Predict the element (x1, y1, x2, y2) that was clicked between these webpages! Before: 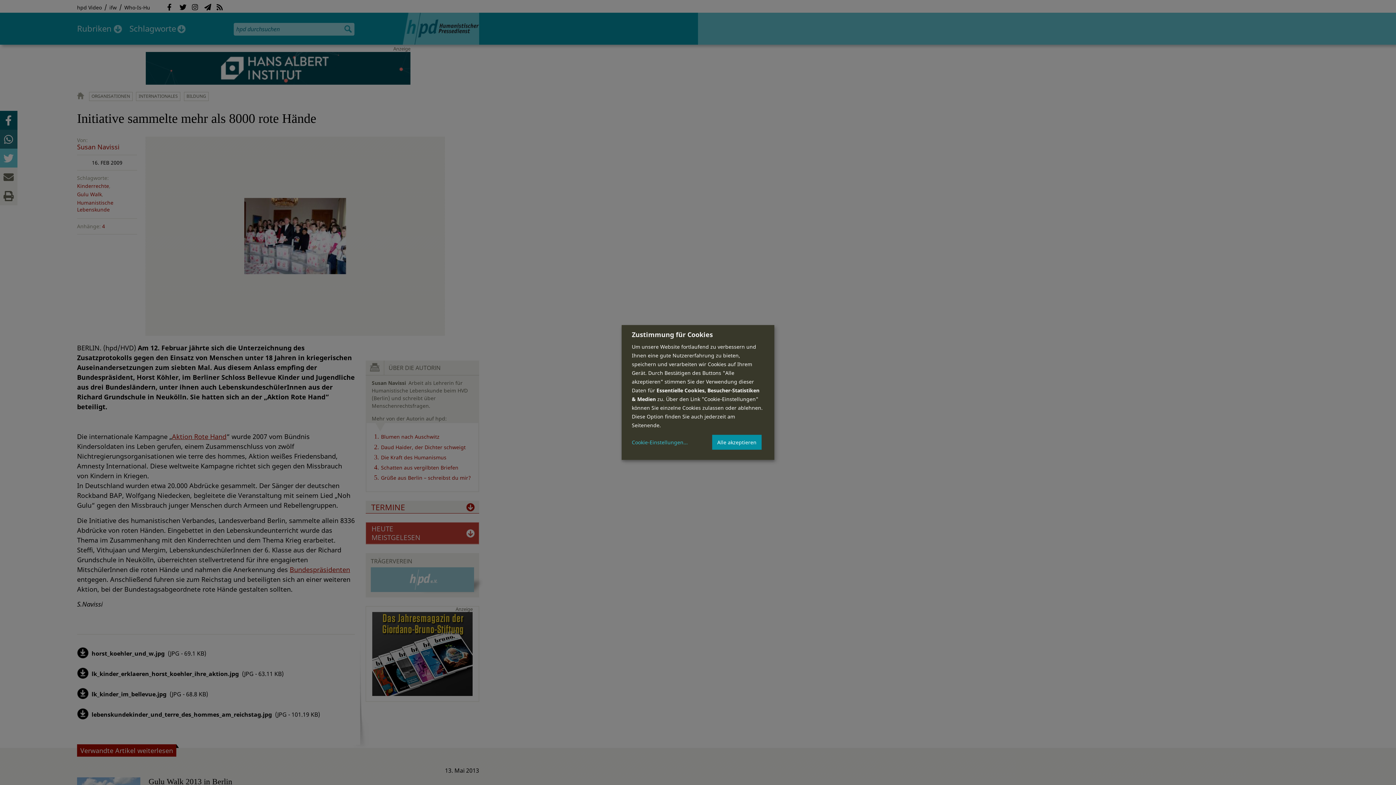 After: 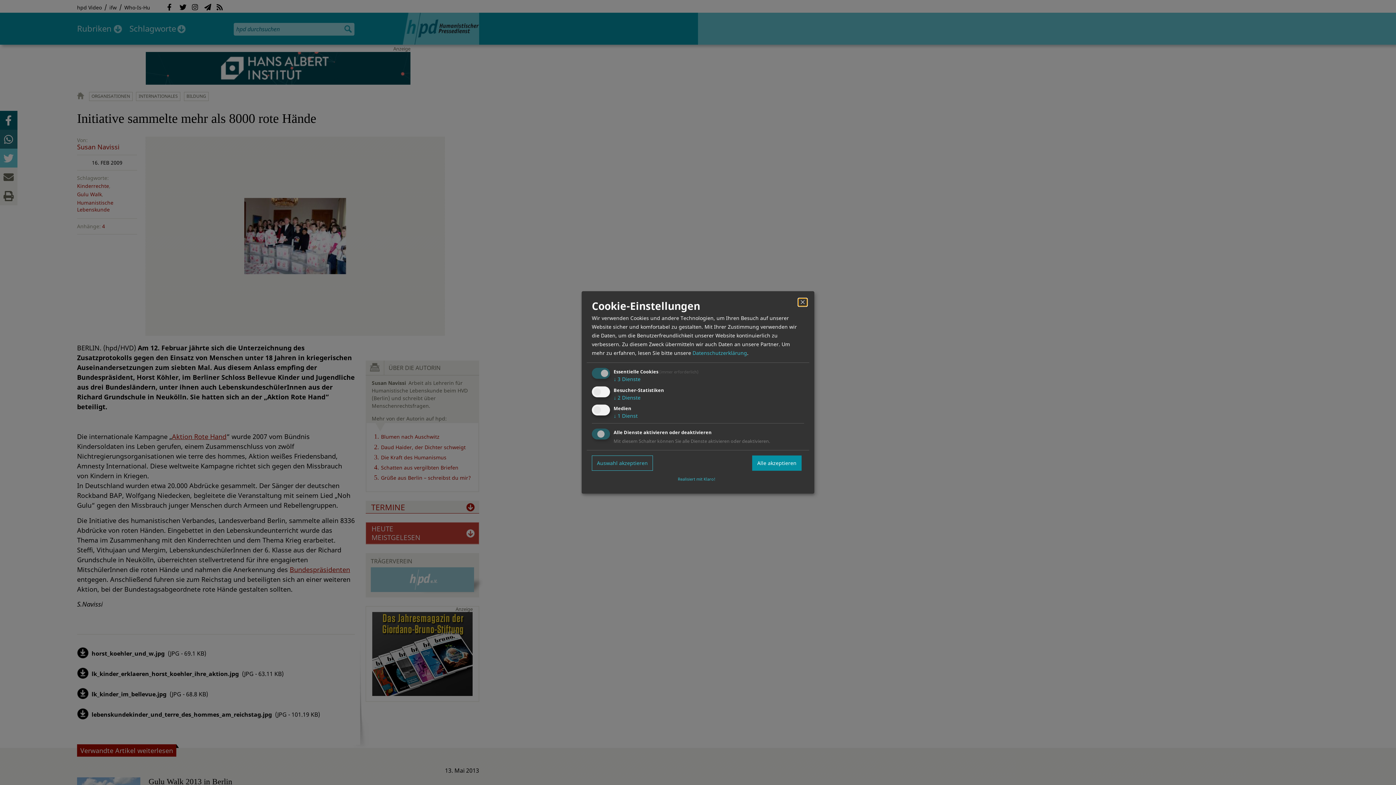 Action: bbox: (632, 439, 688, 445) label: Cookie-Einstellungen